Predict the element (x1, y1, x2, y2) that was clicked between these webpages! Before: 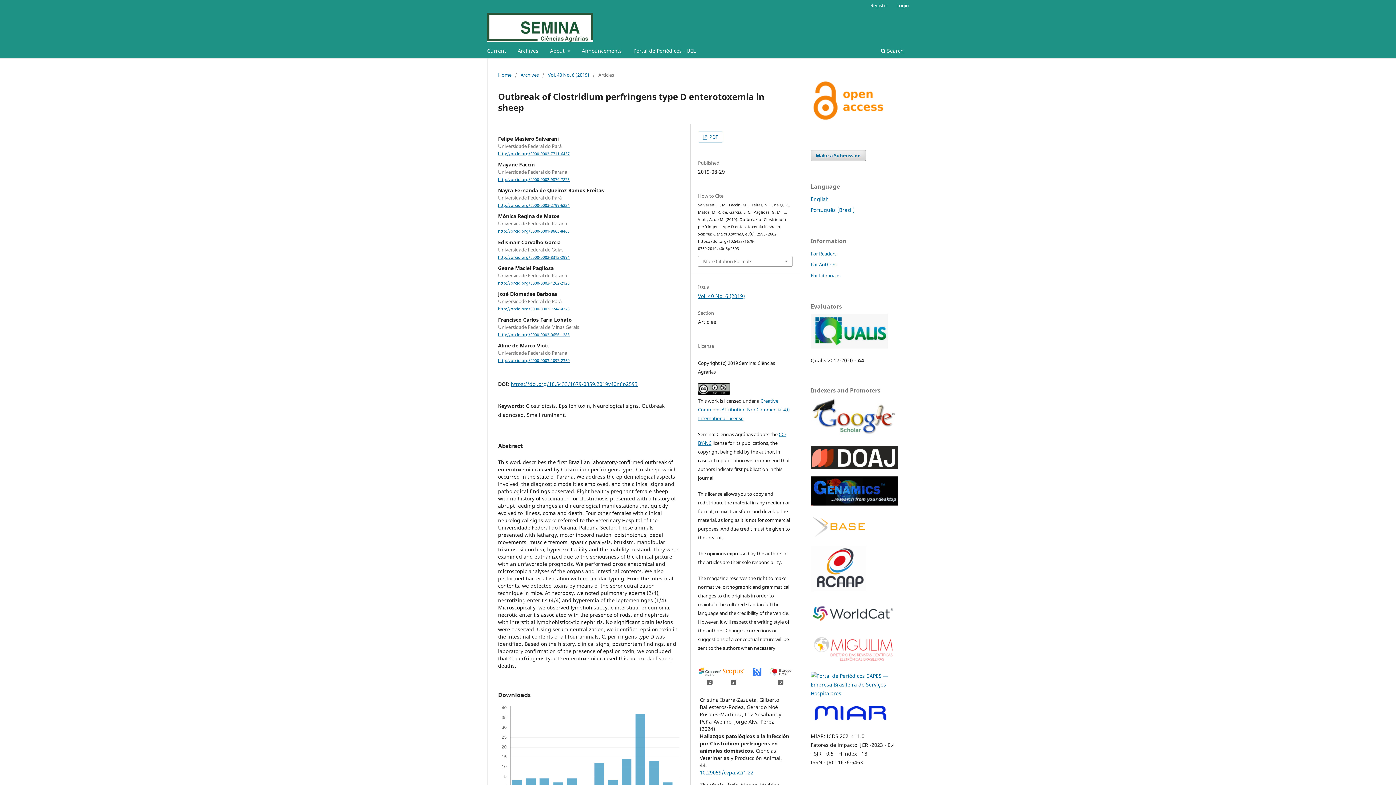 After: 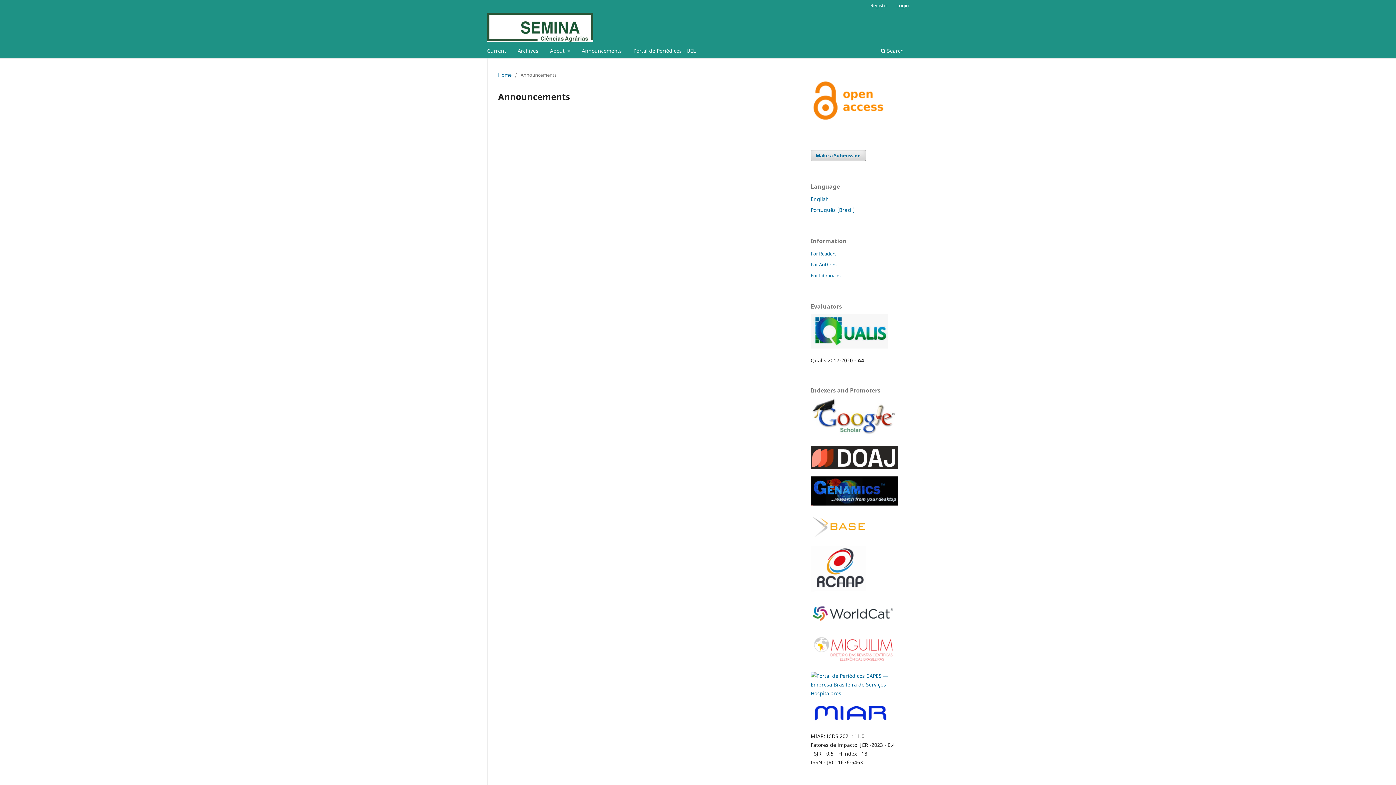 Action: bbox: (579, 45, 624, 58) label: Announcements